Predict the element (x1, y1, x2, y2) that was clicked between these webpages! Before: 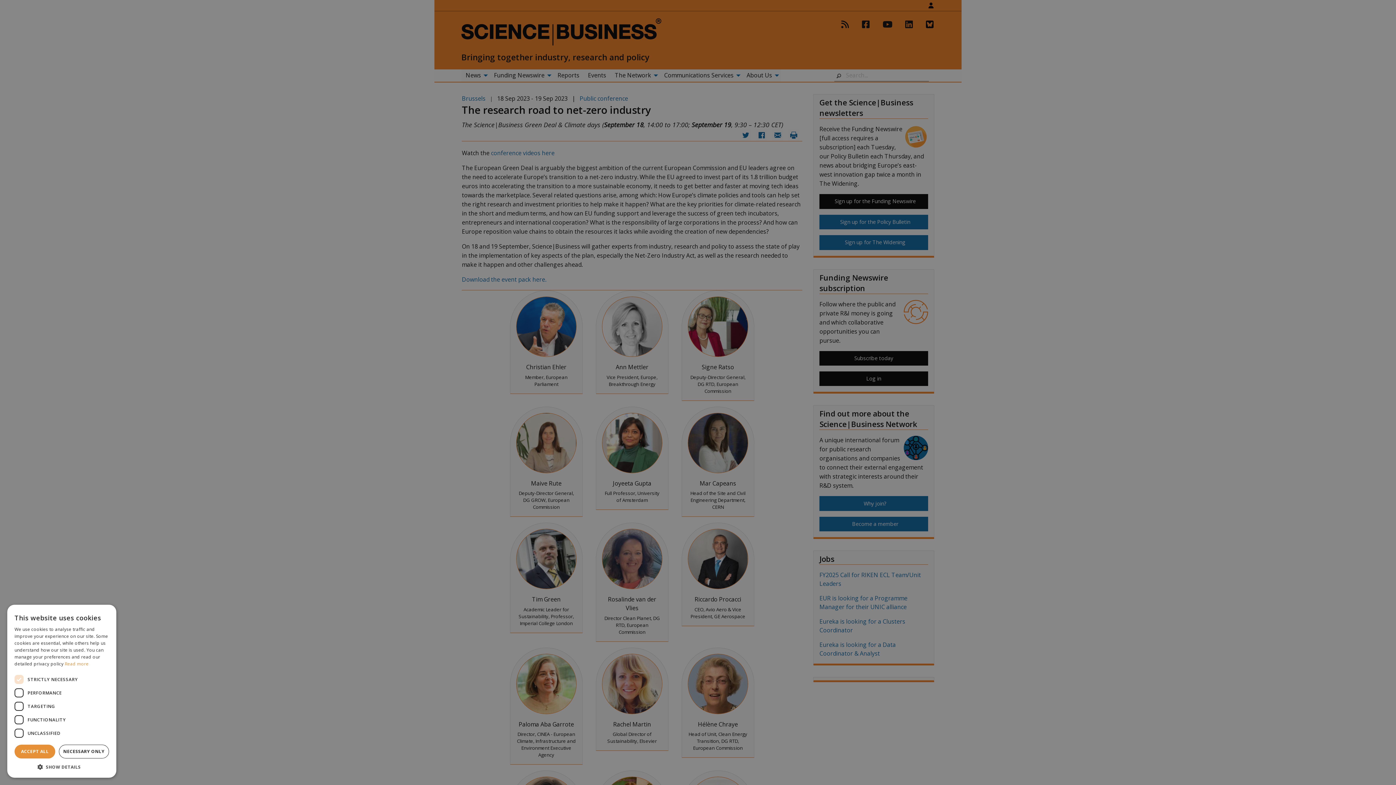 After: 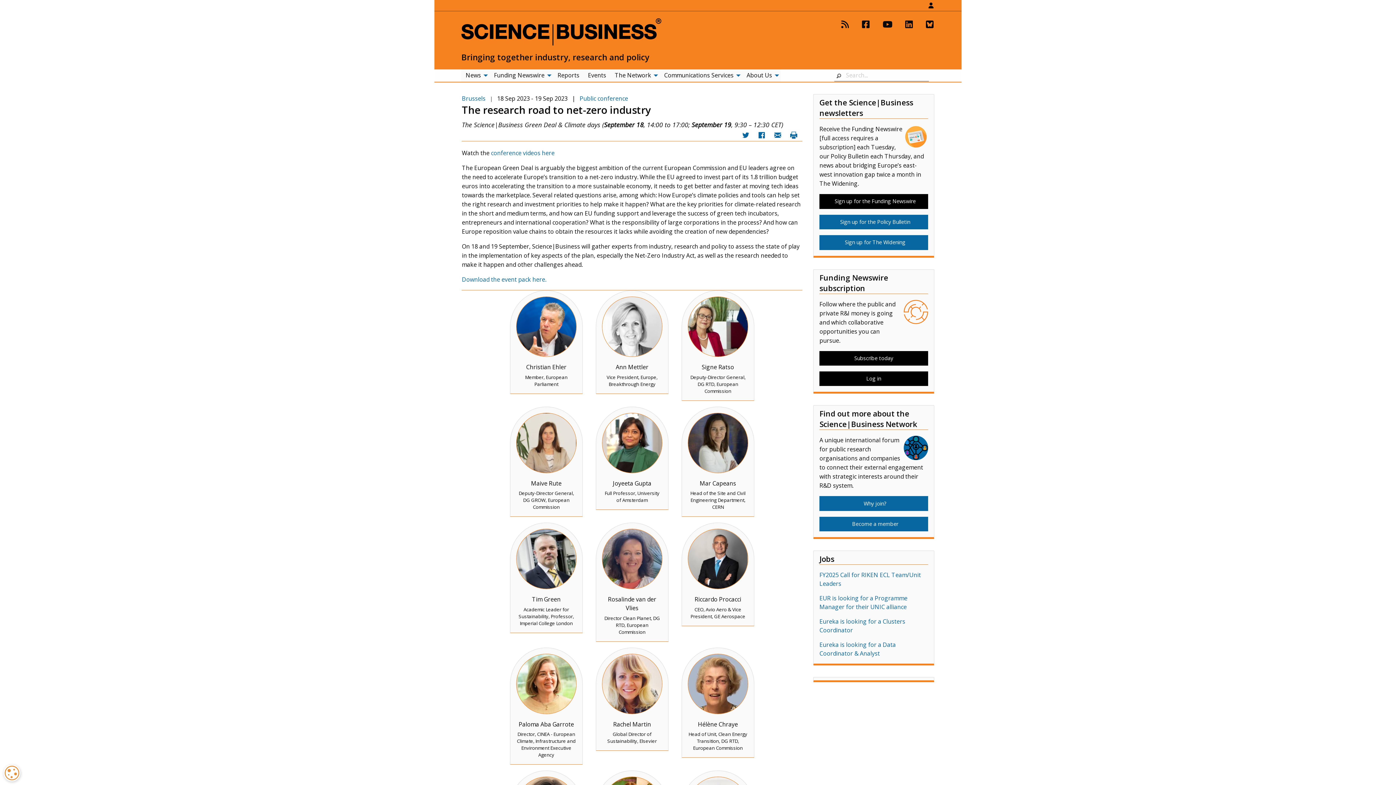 Action: bbox: (14, 745, 55, 758) label: ACCEPT ALL